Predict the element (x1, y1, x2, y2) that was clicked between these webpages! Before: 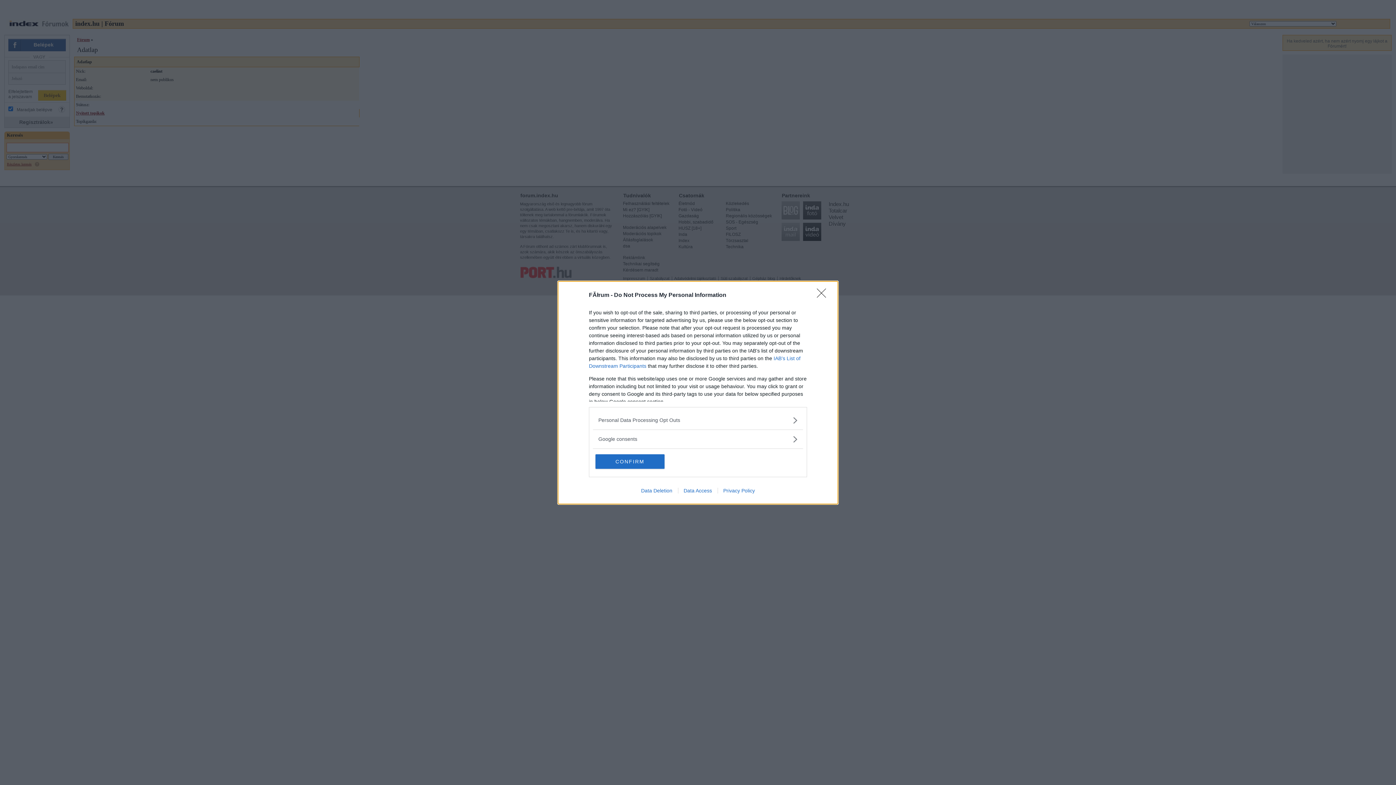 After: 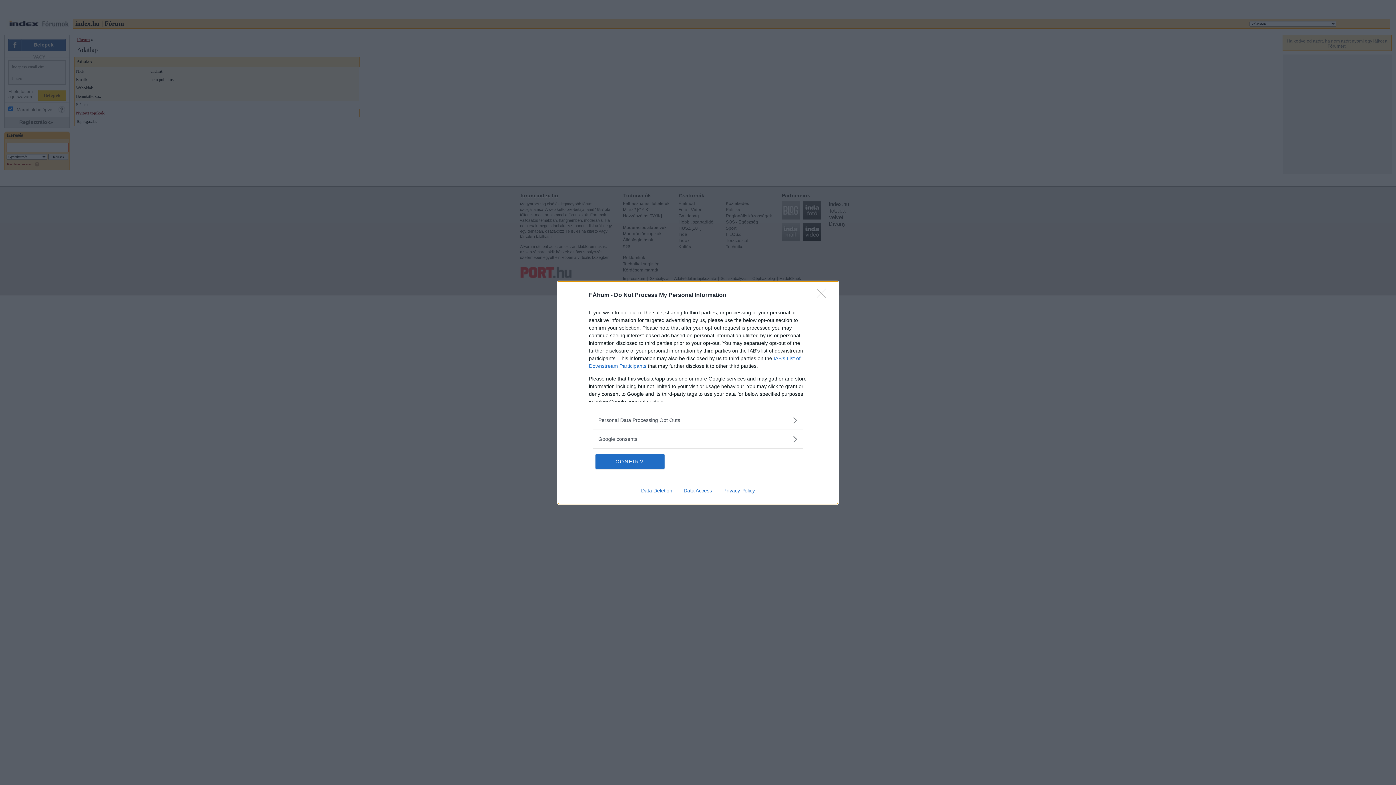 Action: label: Privacy Policy bbox: (717, 487, 760, 493)